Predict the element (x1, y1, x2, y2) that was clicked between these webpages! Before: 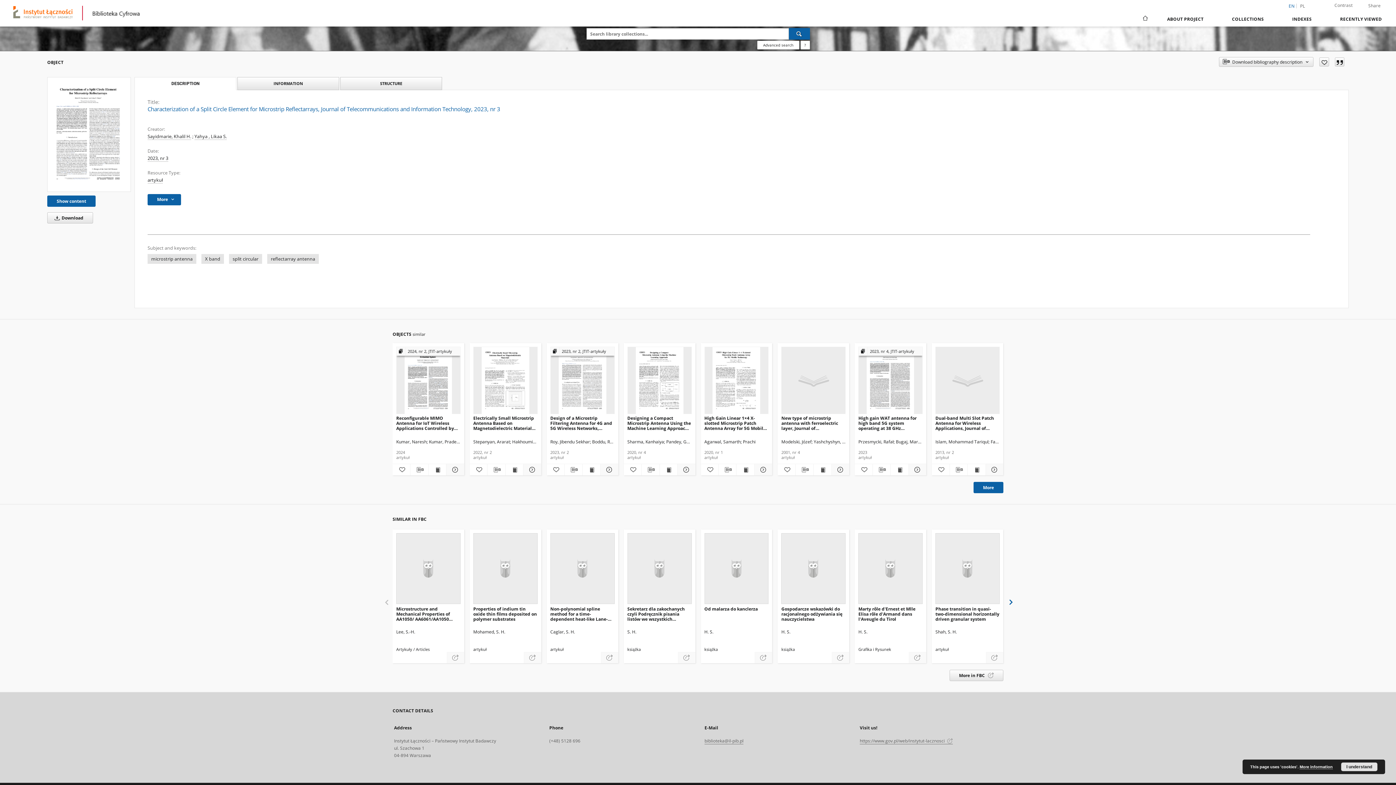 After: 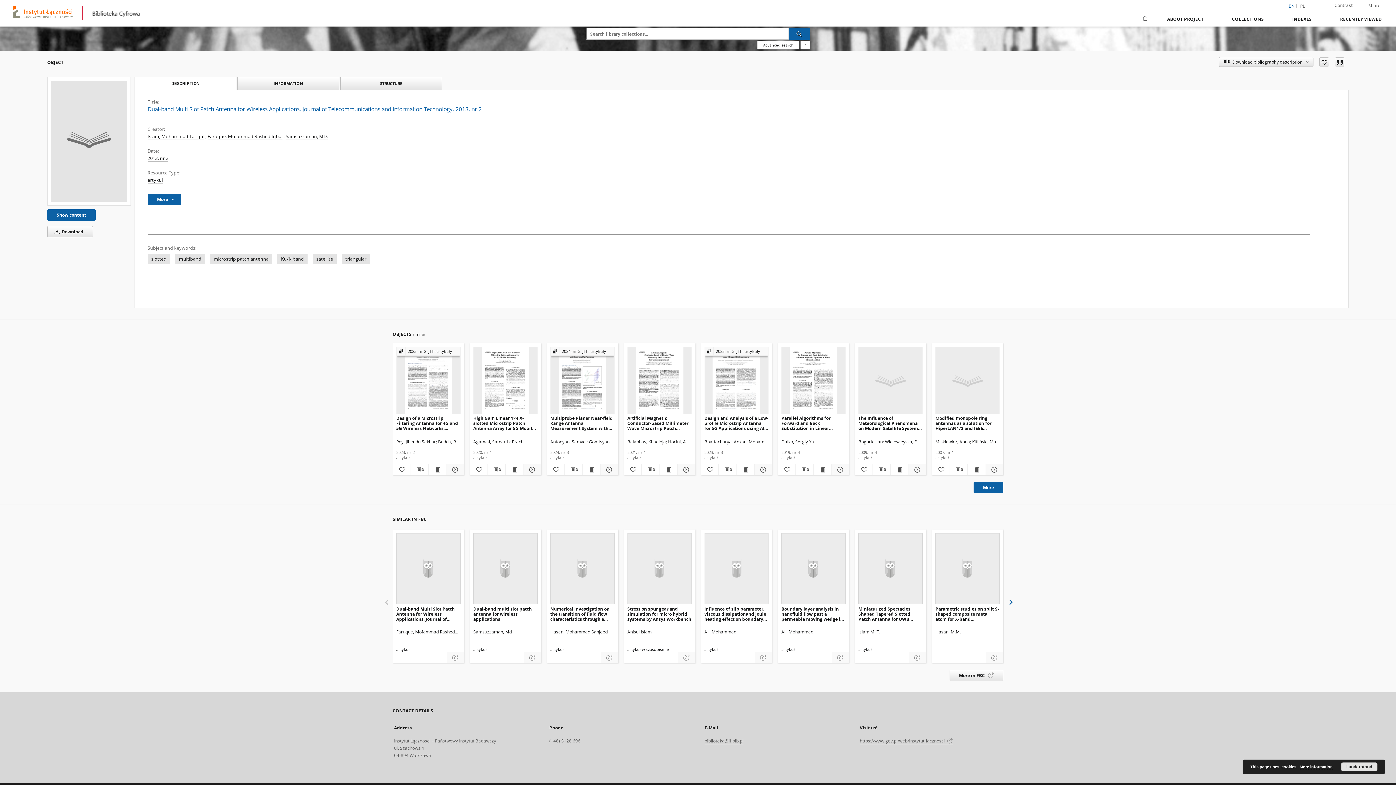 Action: label: Dual-band Multi Slot Patch Antenna for Wireless Applications, Journal of Telecommunications and Information Technology, 2013, nr 2 bbox: (936, 347, 999, 414)